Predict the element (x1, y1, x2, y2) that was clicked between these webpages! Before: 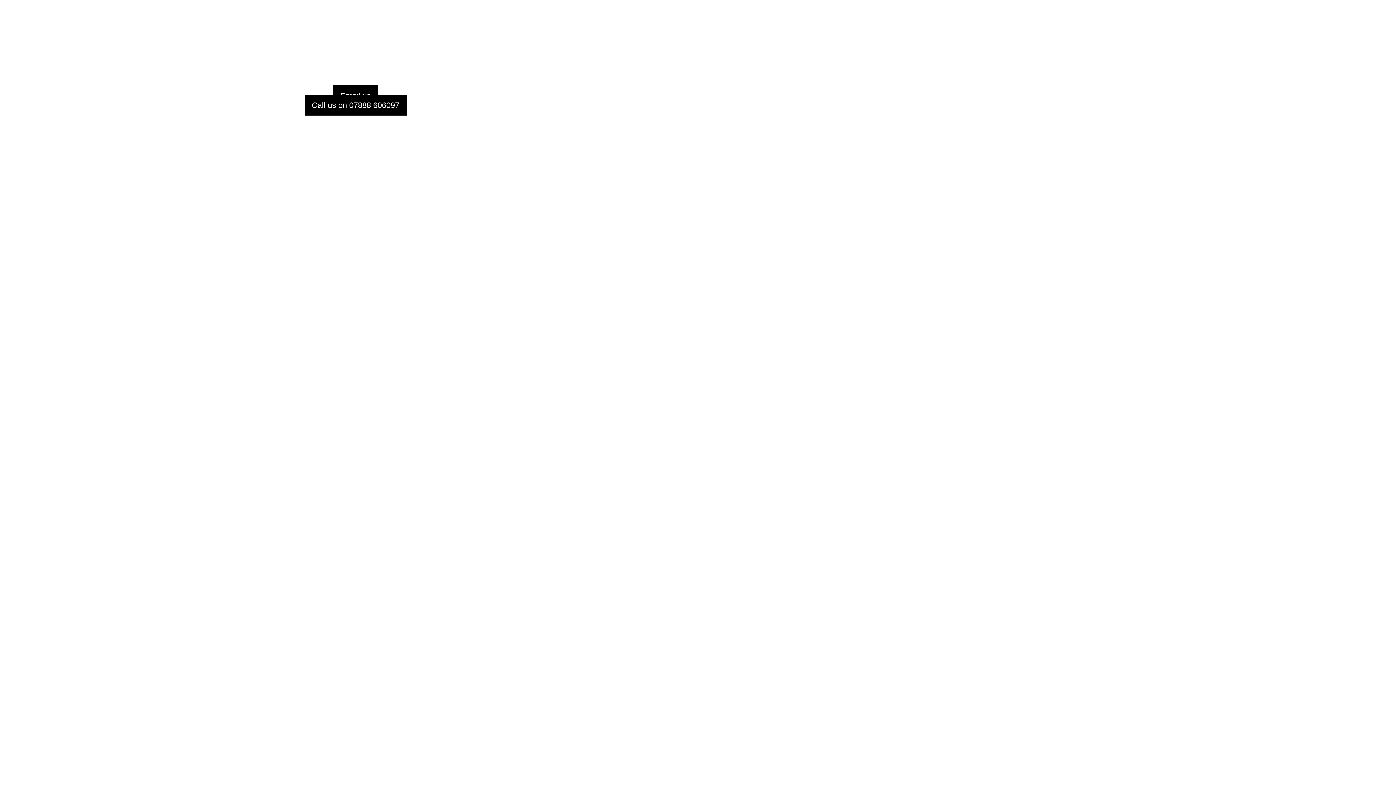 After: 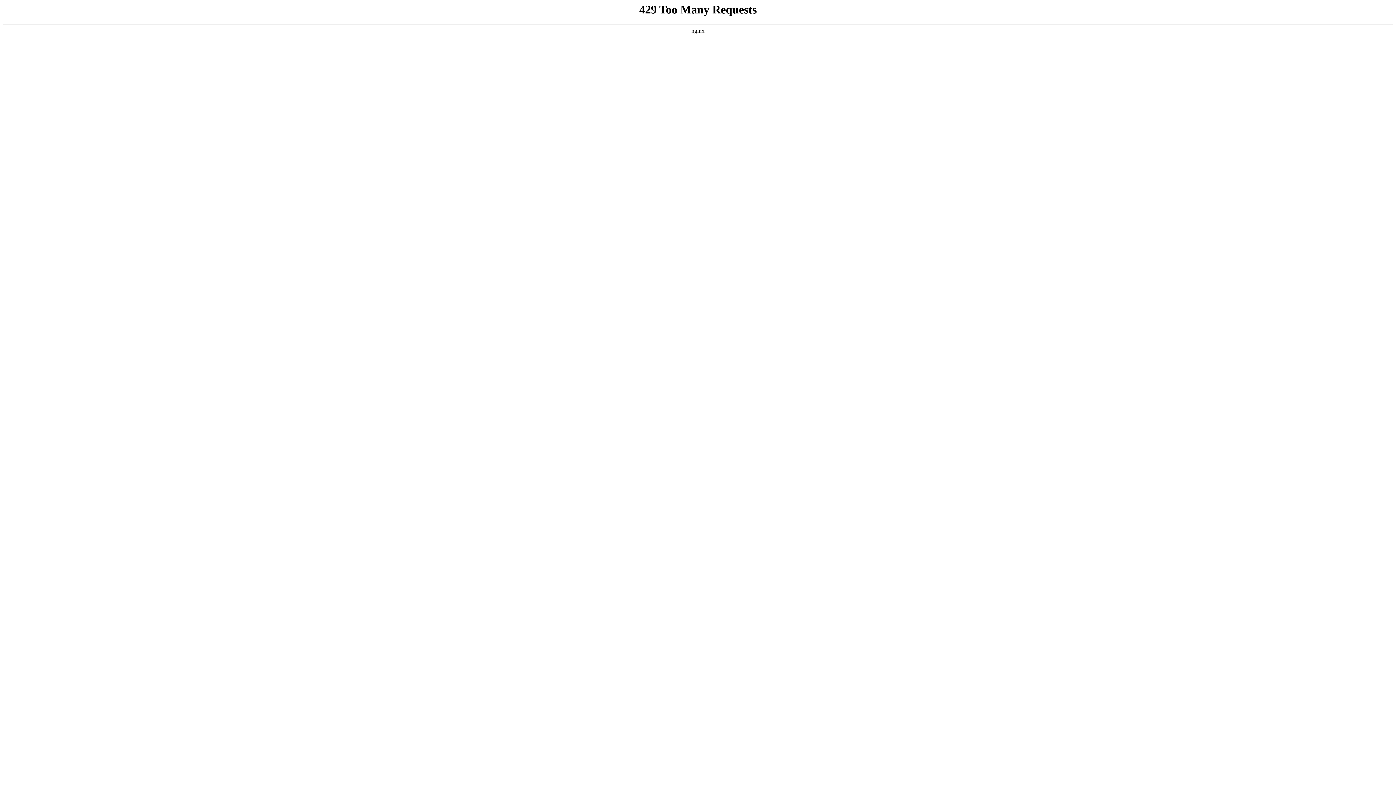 Action: bbox: (304, 94, 406, 115) label: Call us on 07888 606097